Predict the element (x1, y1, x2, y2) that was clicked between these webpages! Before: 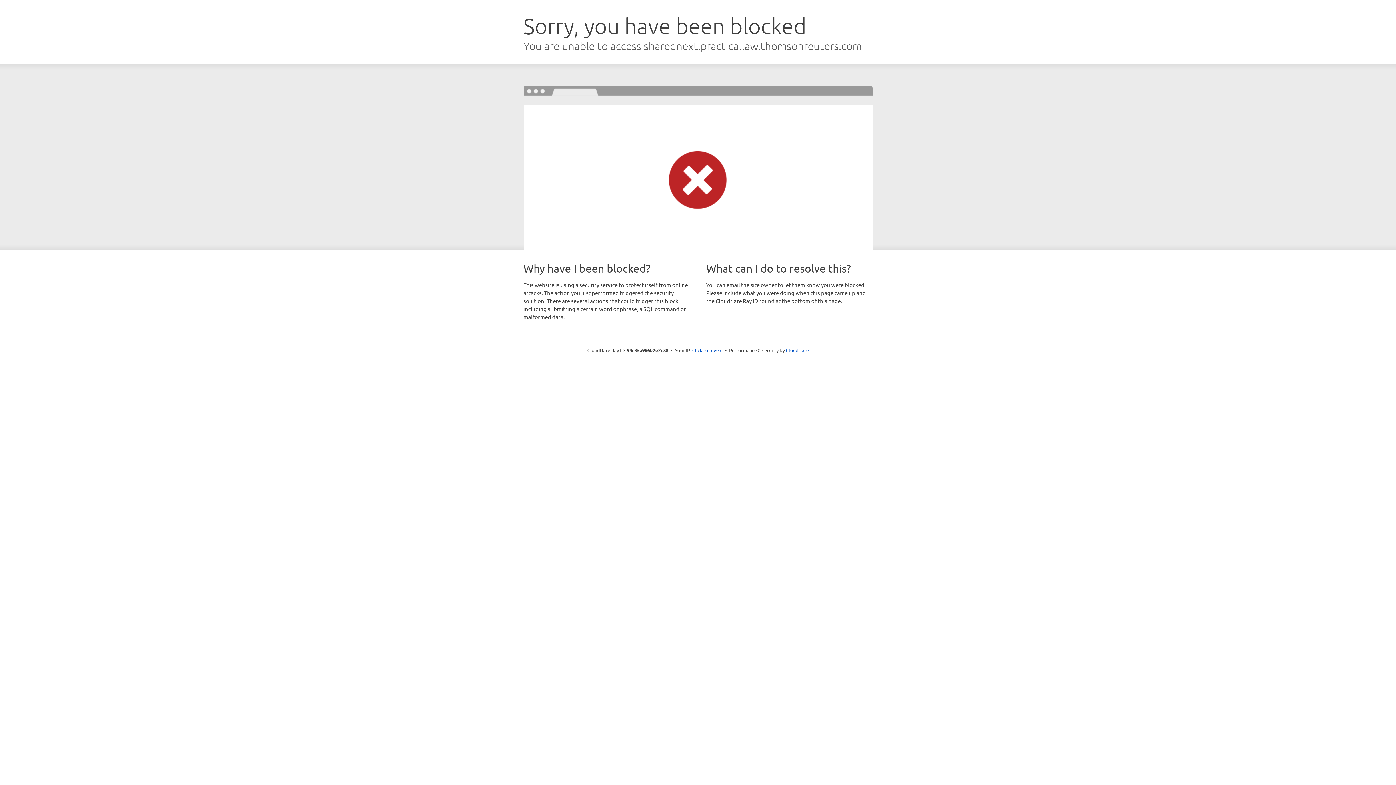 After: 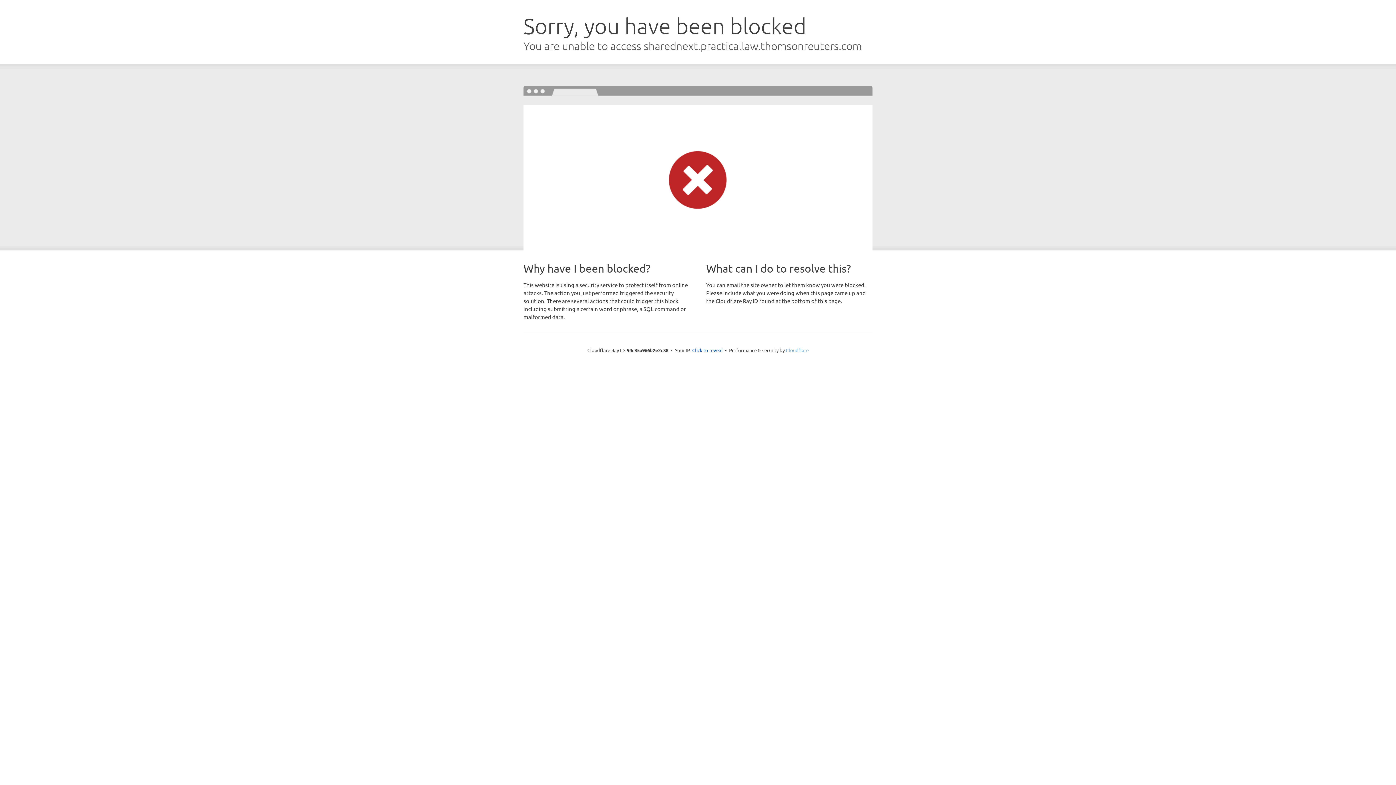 Action: label: Cloudflare bbox: (786, 347, 808, 353)